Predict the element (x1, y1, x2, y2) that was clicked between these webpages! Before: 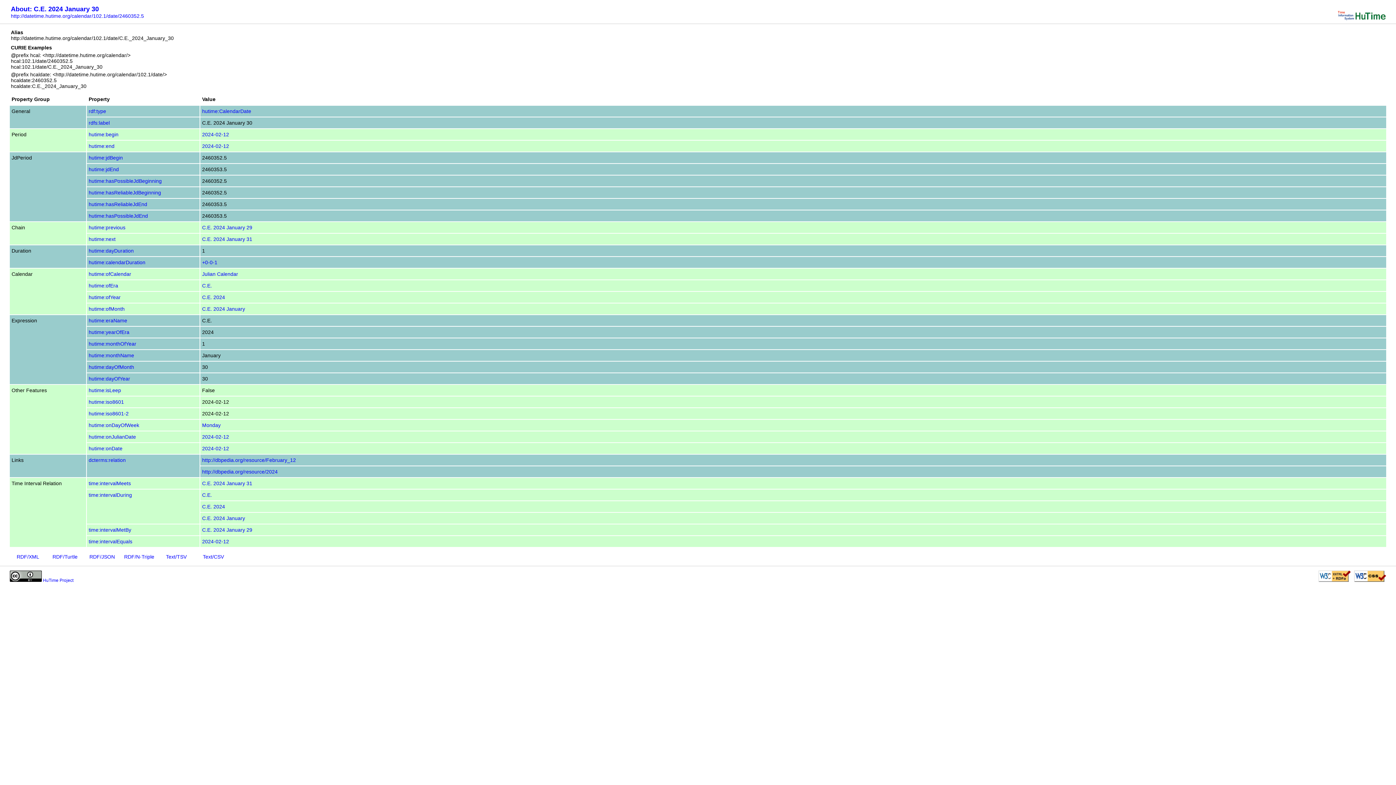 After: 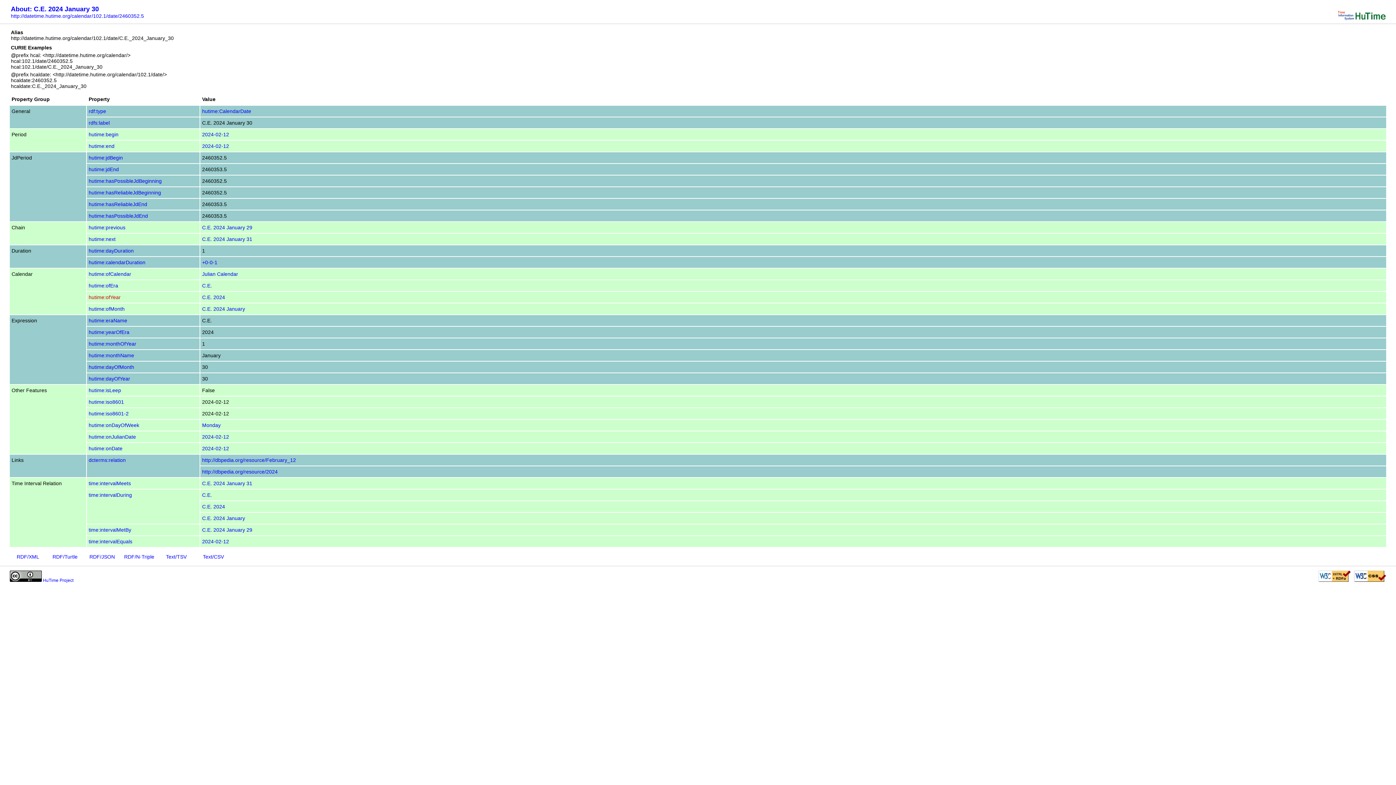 Action: bbox: (88, 294, 120, 300) label: hutime:ofYear